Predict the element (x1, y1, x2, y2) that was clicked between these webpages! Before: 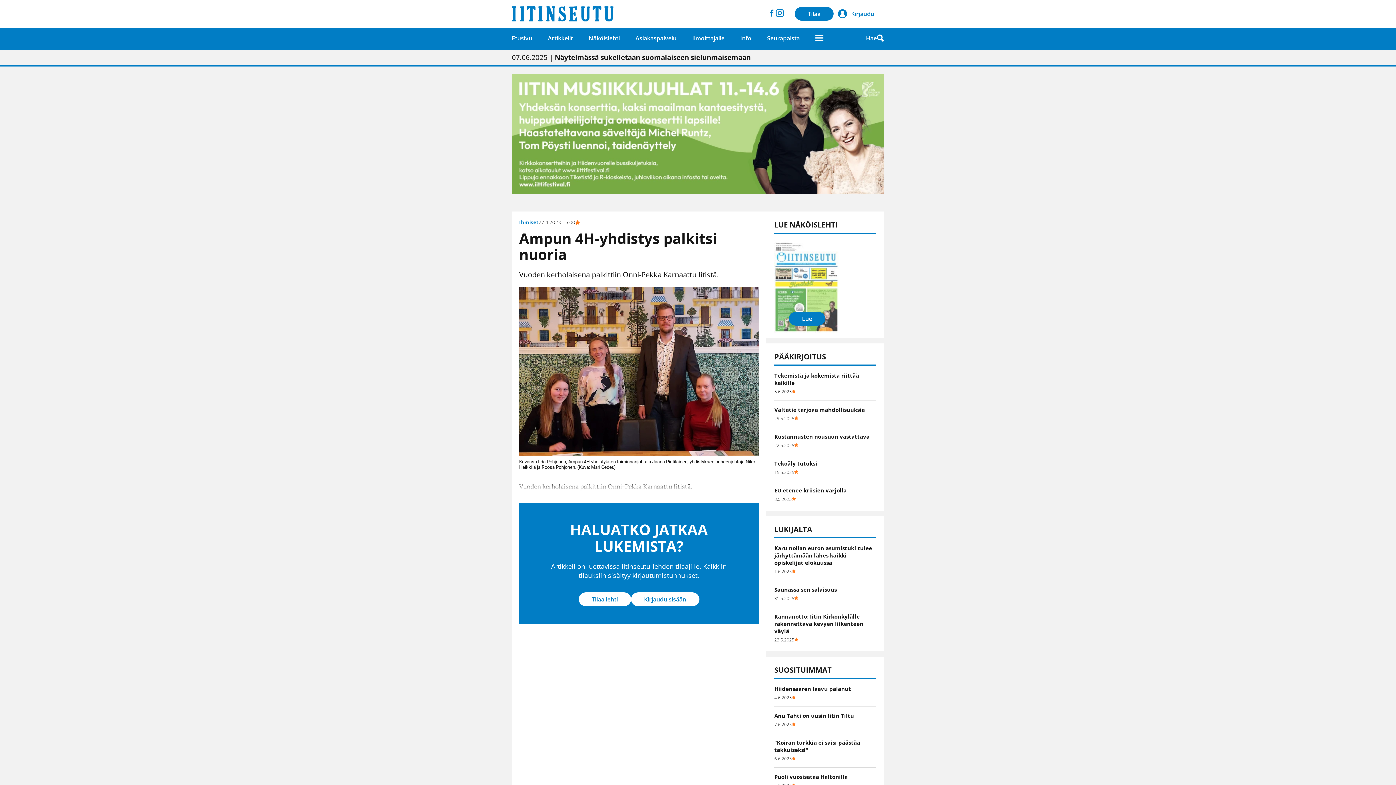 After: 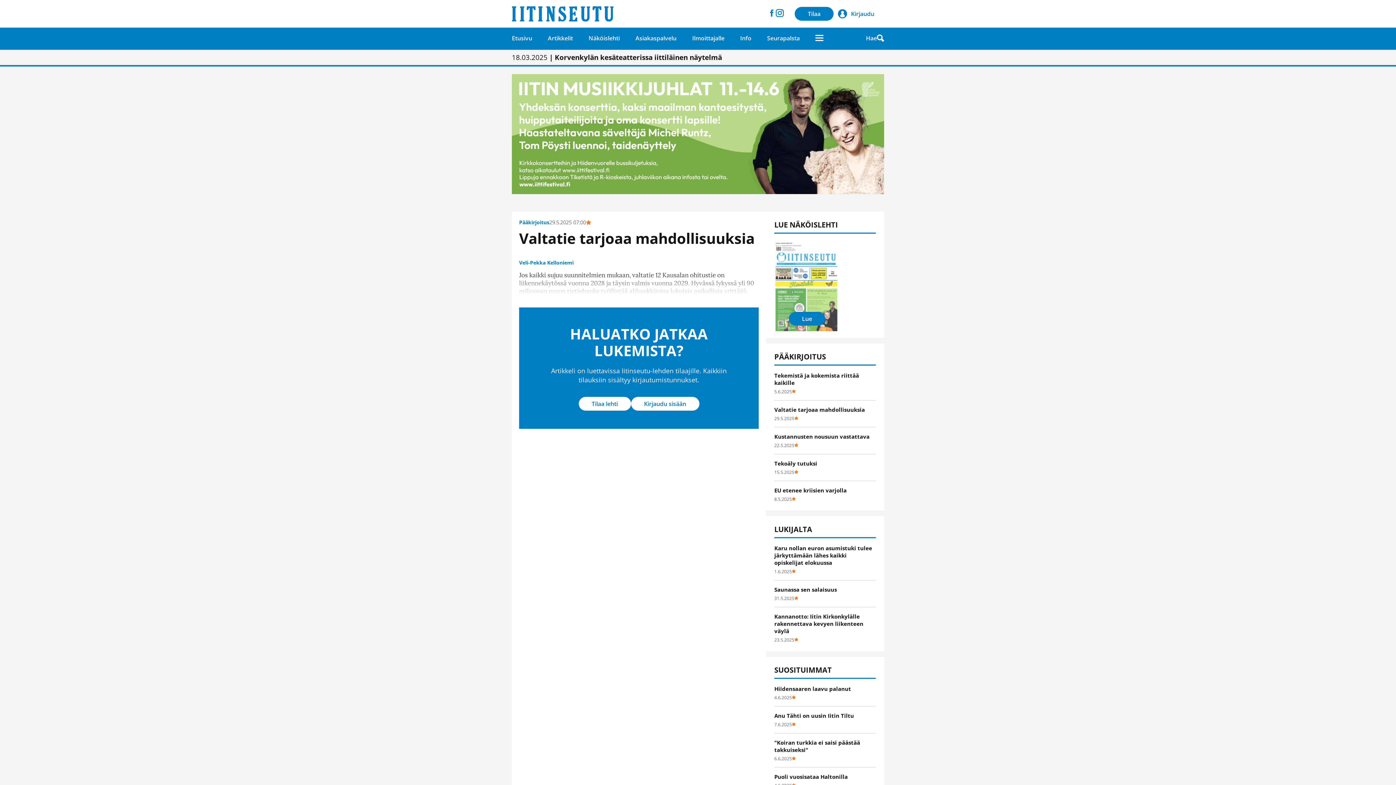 Action: bbox: (774, 406, 876, 427) label: Valtatie tarjoaa mahdollisuuksia
29.5.2025